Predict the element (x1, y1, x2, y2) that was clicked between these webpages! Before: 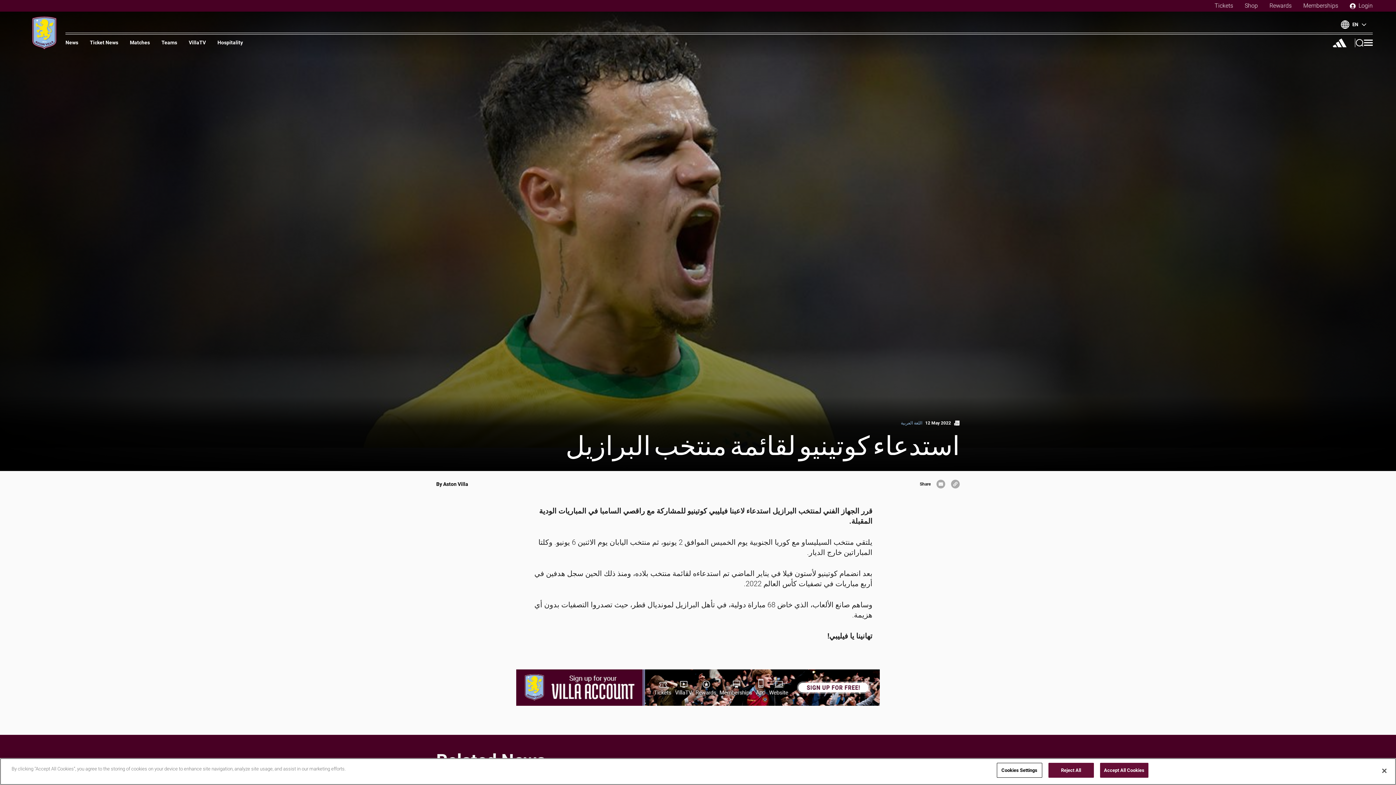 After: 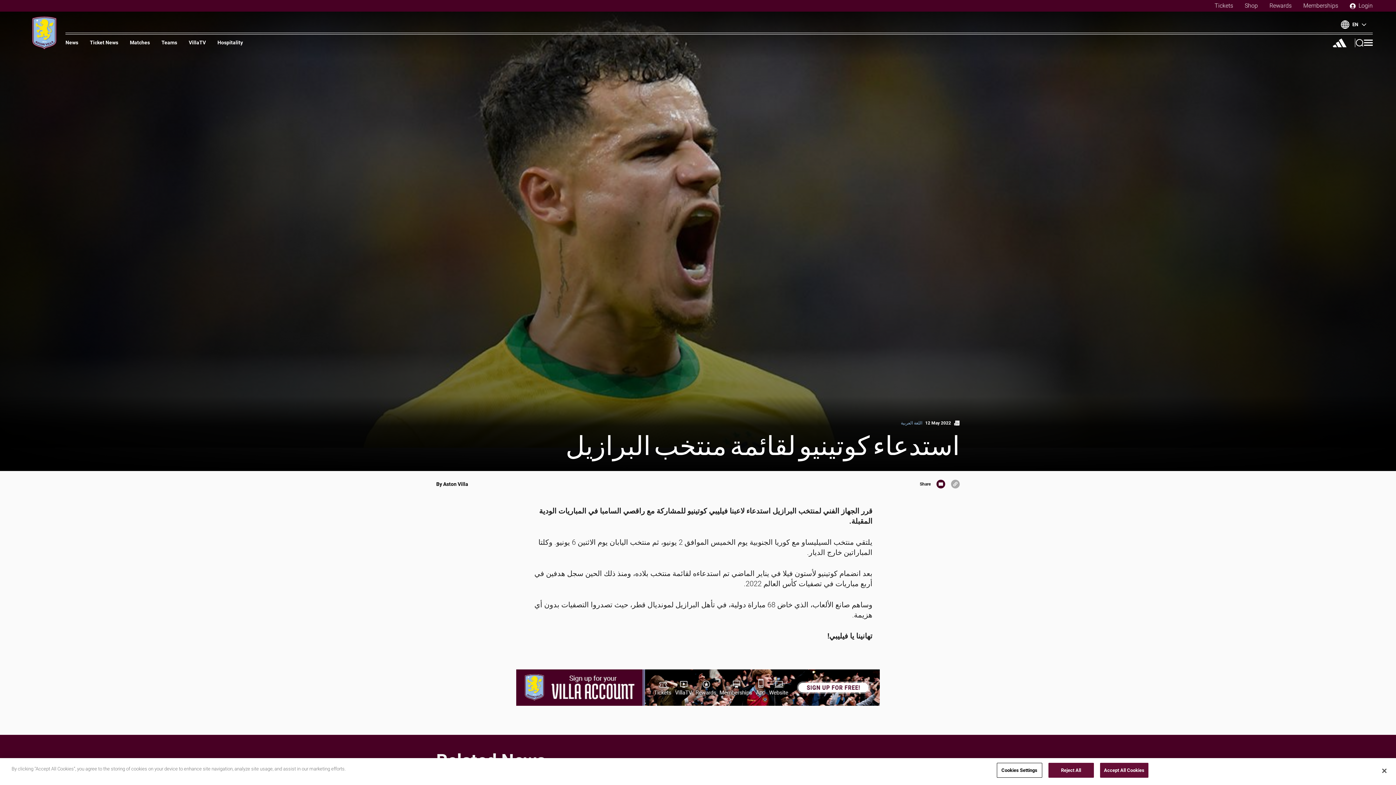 Action: bbox: (936, 480, 945, 488)